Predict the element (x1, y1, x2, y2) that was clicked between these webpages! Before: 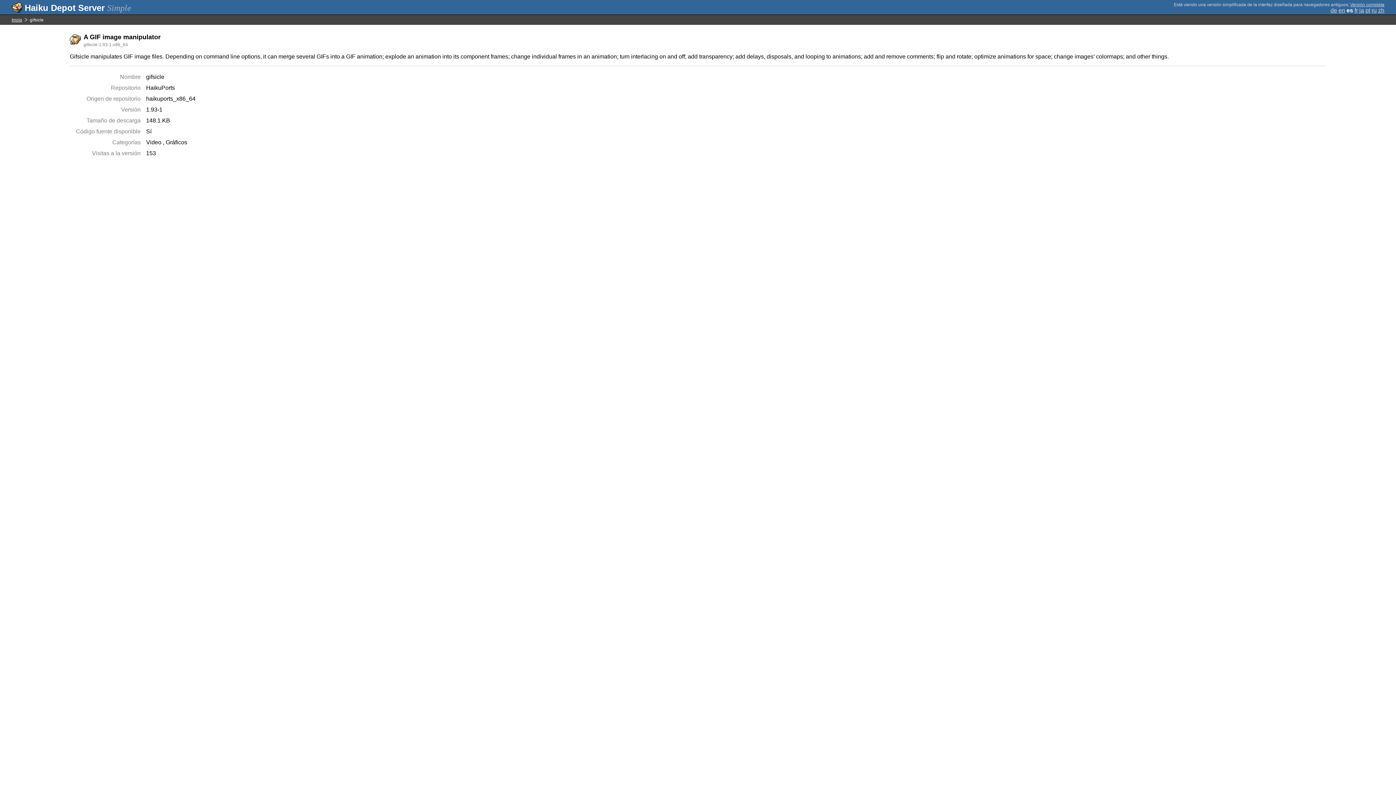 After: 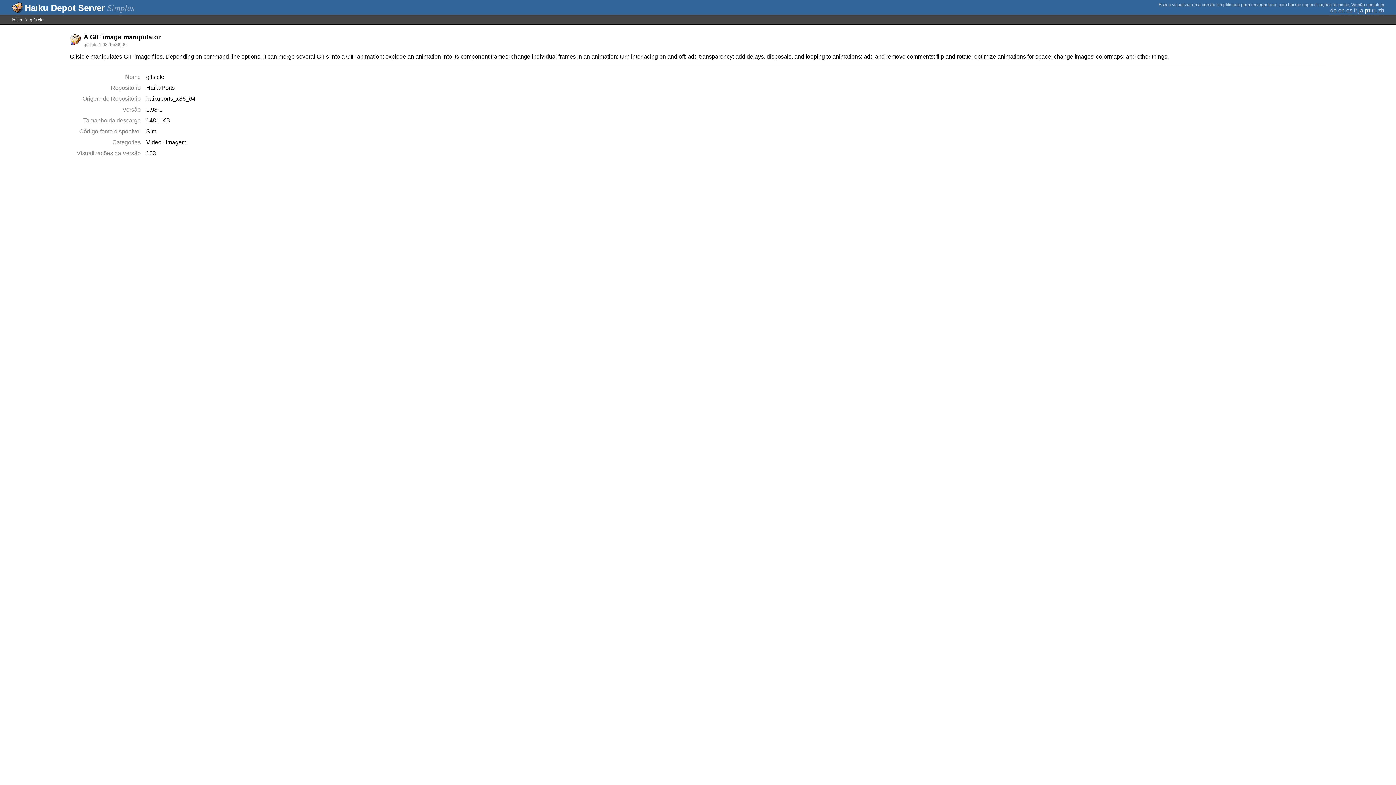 Action: bbox: (1365, 7, 1370, 13) label: pt